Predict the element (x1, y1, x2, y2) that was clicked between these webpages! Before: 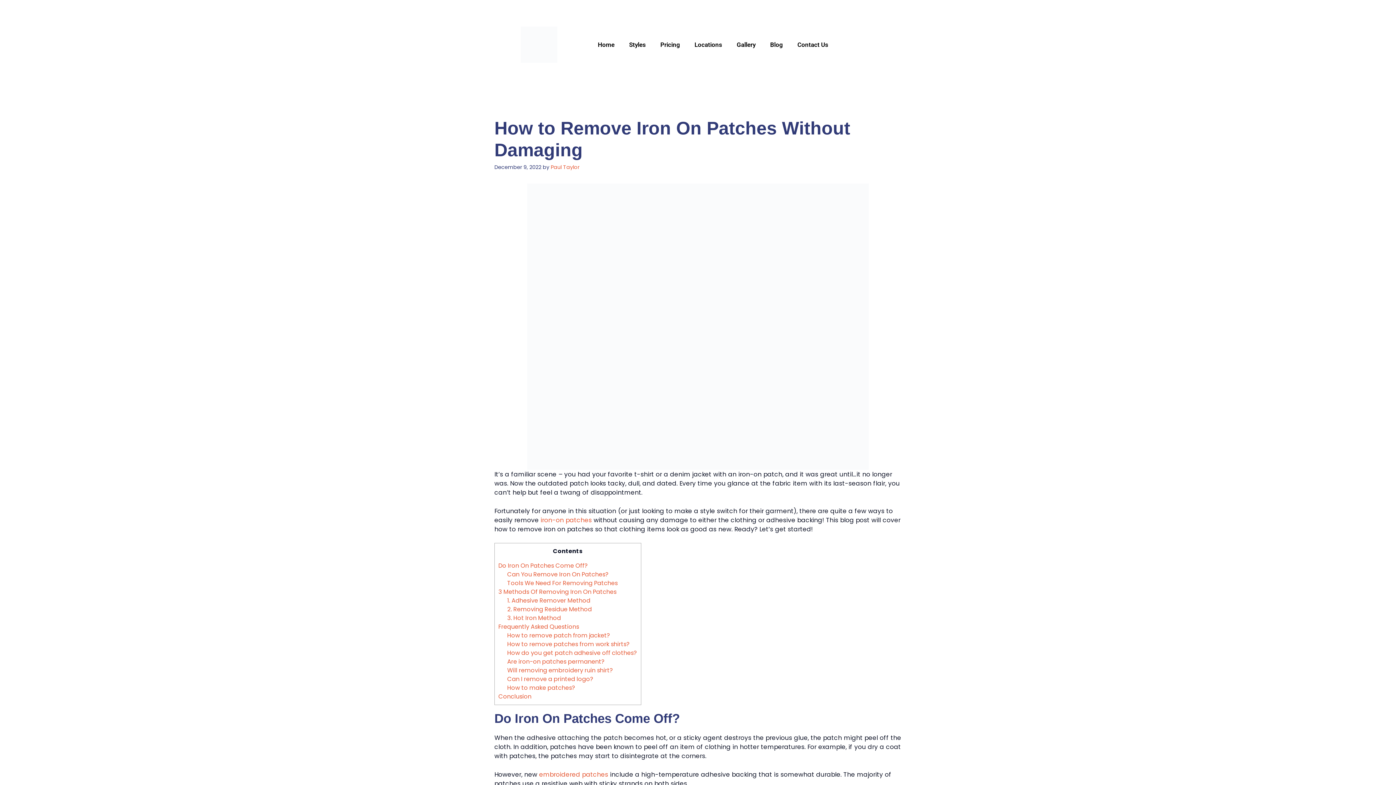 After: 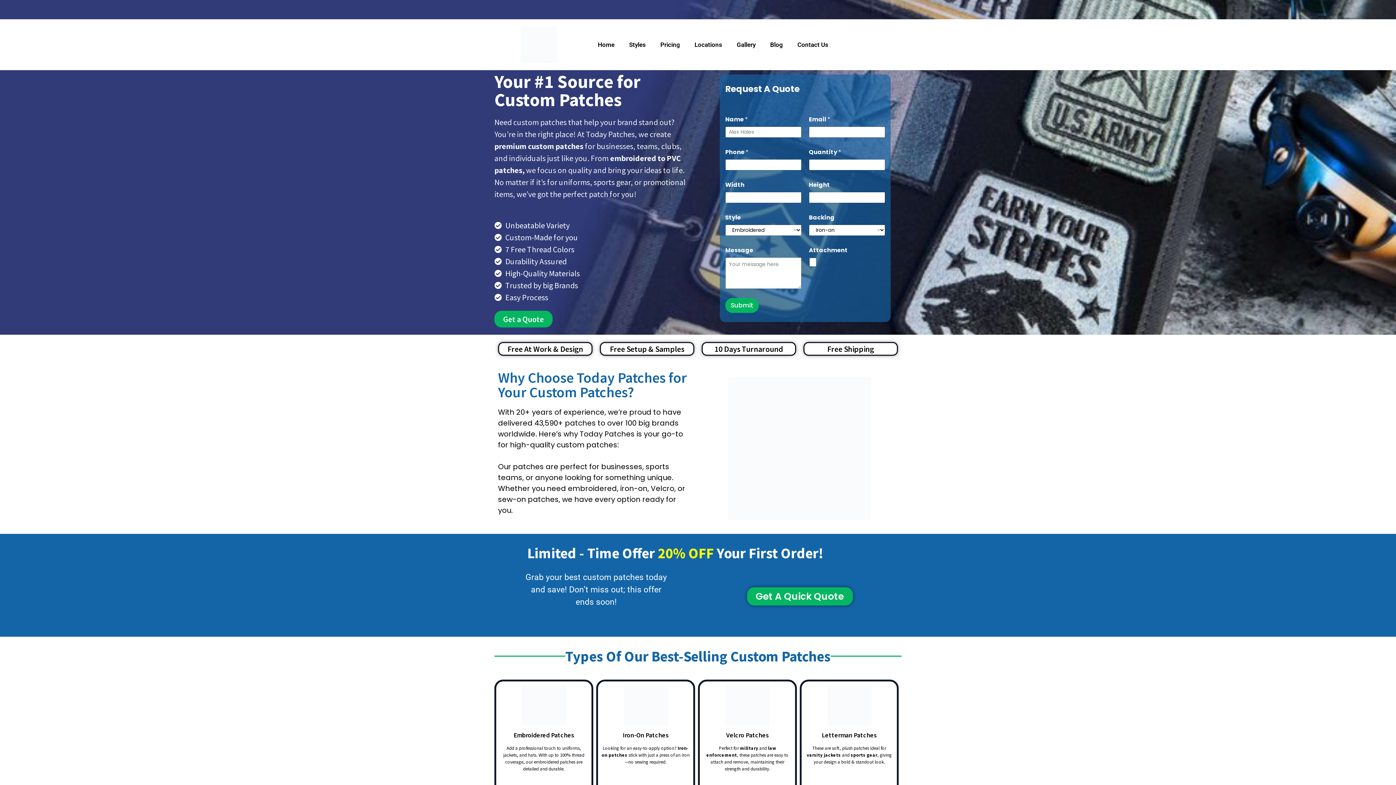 Action: label: Home bbox: (590, 36, 622, 53)